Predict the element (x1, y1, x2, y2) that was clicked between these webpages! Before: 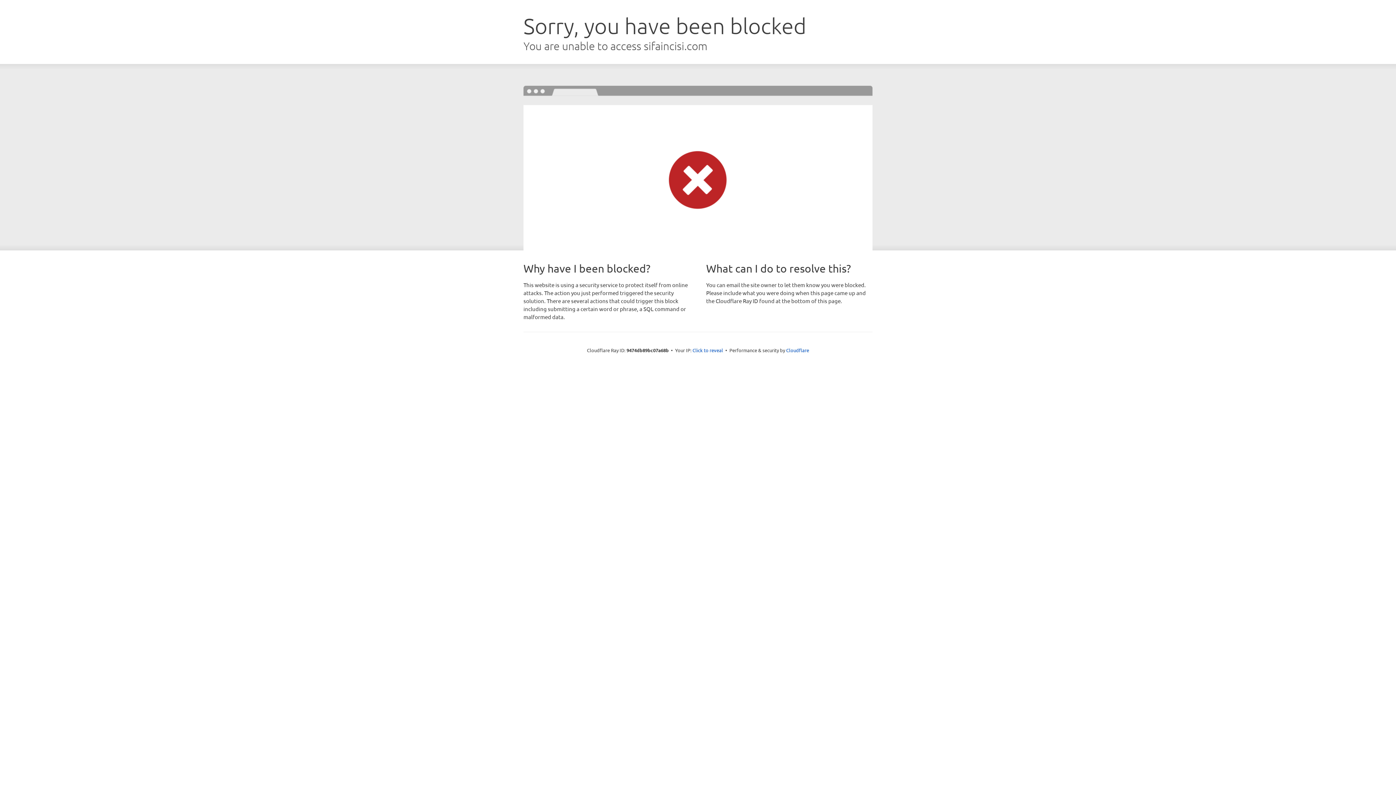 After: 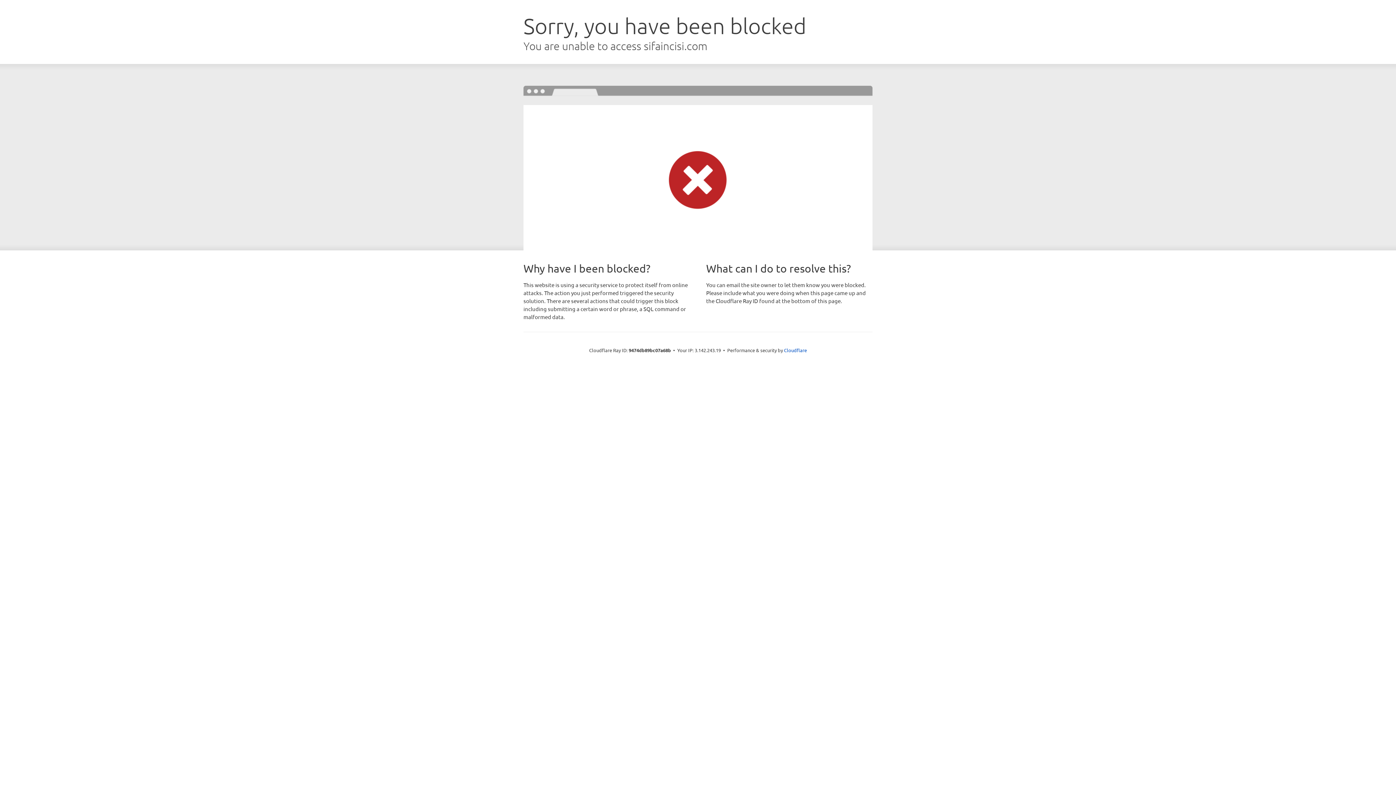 Action: label: Click to reveal bbox: (692, 346, 723, 353)